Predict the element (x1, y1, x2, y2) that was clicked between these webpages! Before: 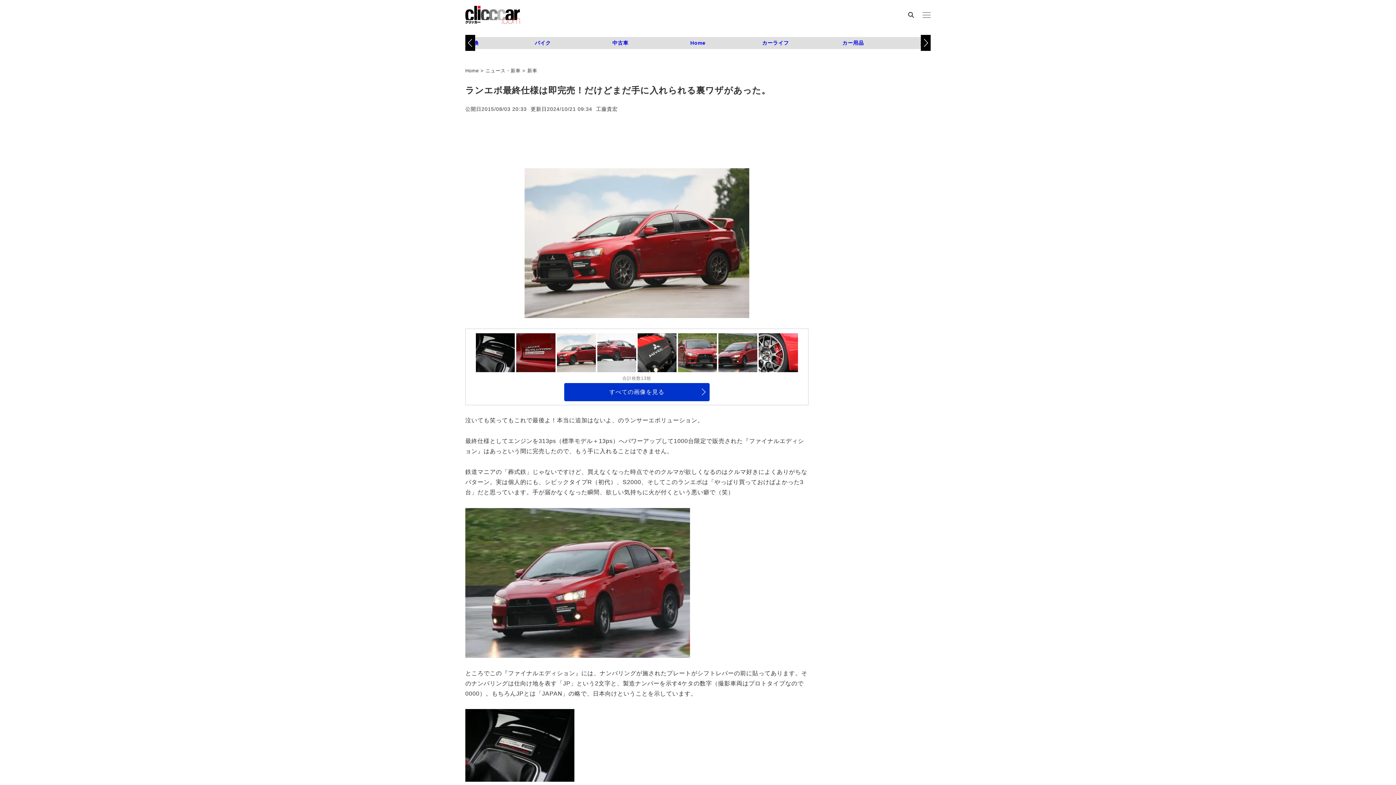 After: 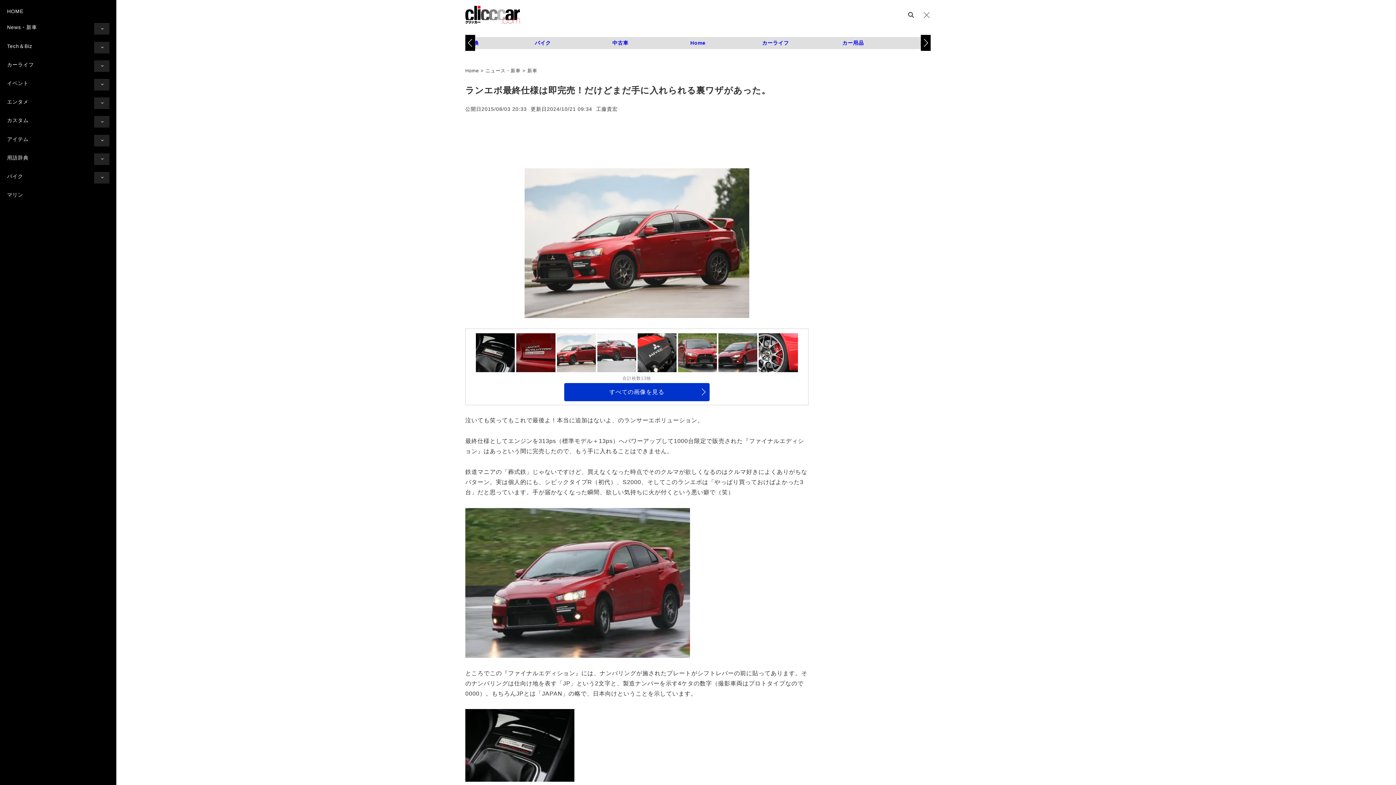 Action: label: MENU bbox: (922, 11, 930, 19)